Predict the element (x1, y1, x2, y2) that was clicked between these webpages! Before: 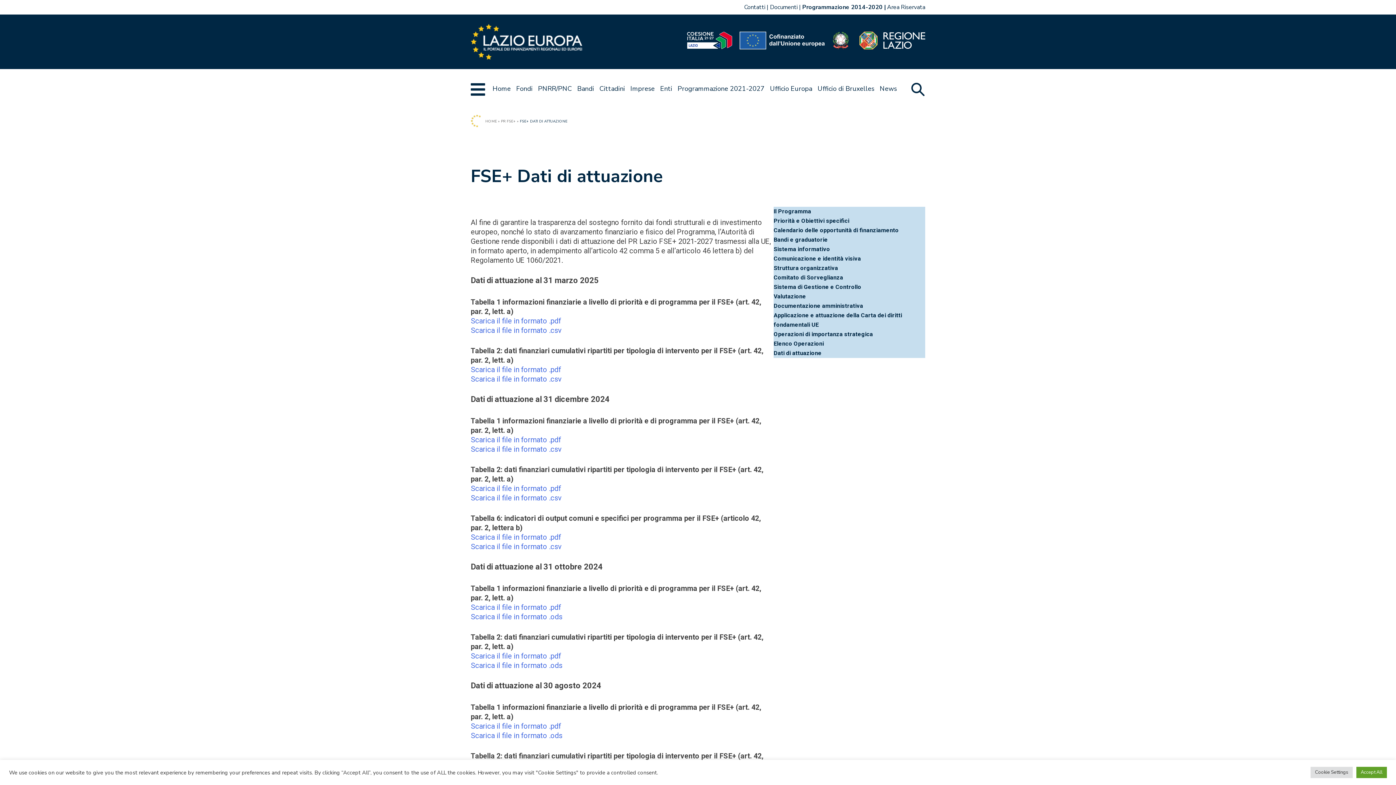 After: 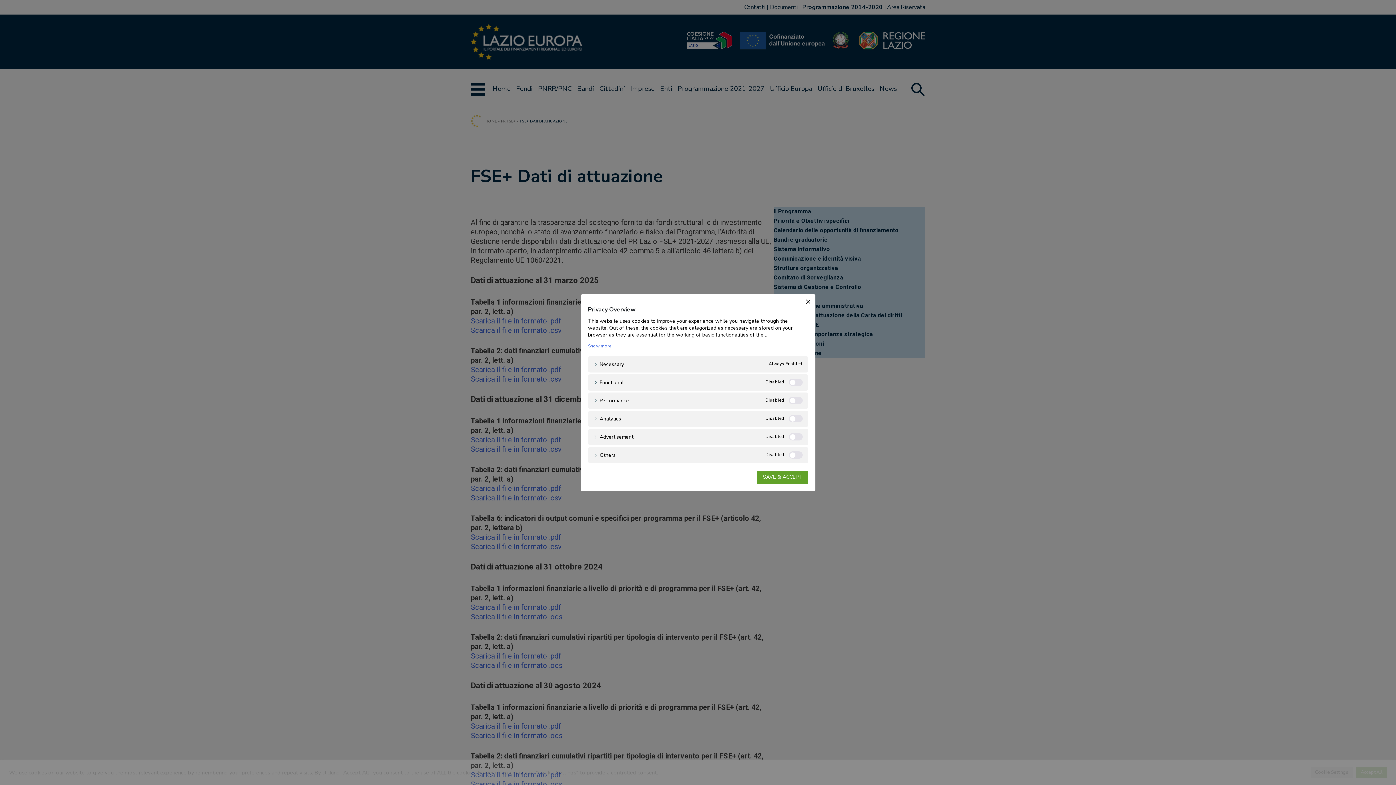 Action: bbox: (1310, 767, 1353, 778) label: Cookie Settings